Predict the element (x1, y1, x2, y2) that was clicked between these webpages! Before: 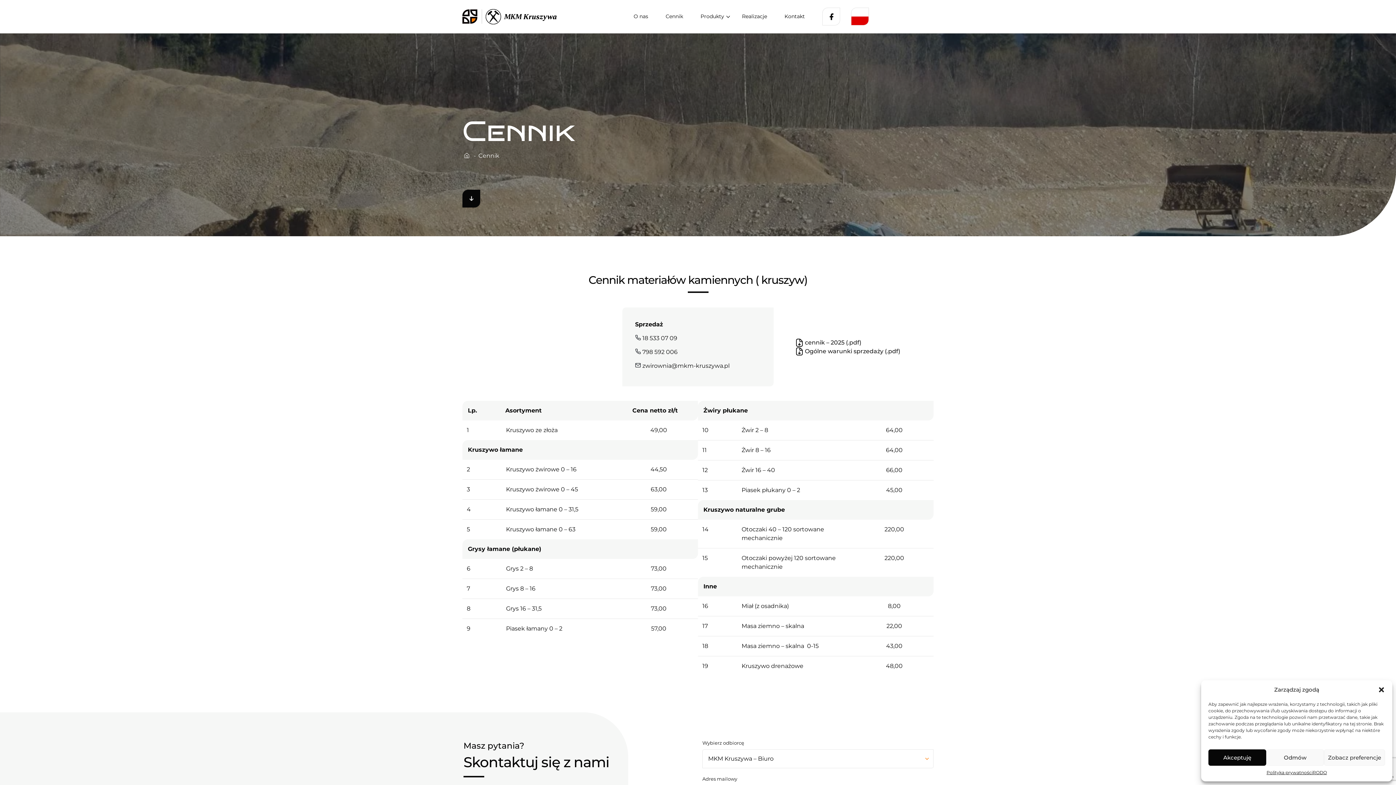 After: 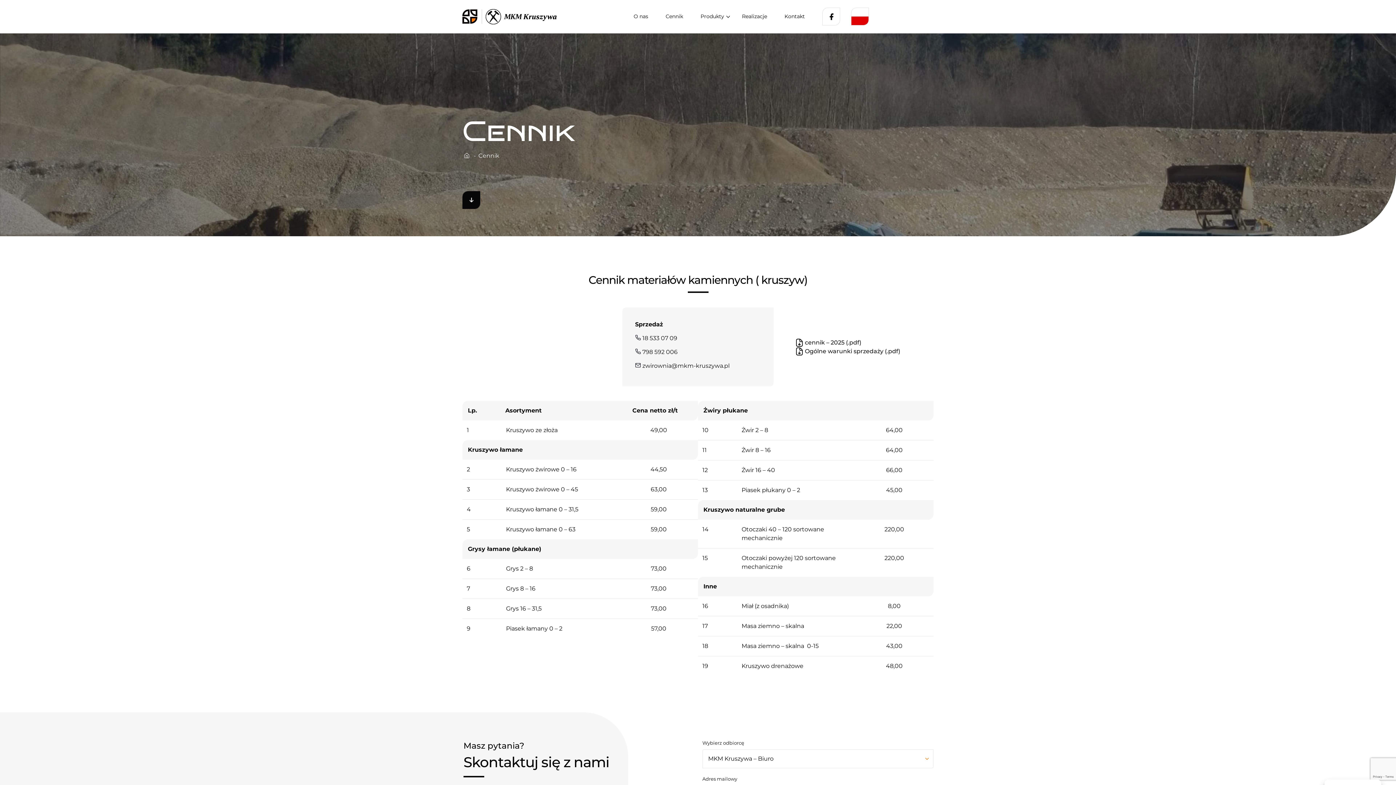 Action: label: Zamknij okienko bbox: (1378, 686, 1385, 693)